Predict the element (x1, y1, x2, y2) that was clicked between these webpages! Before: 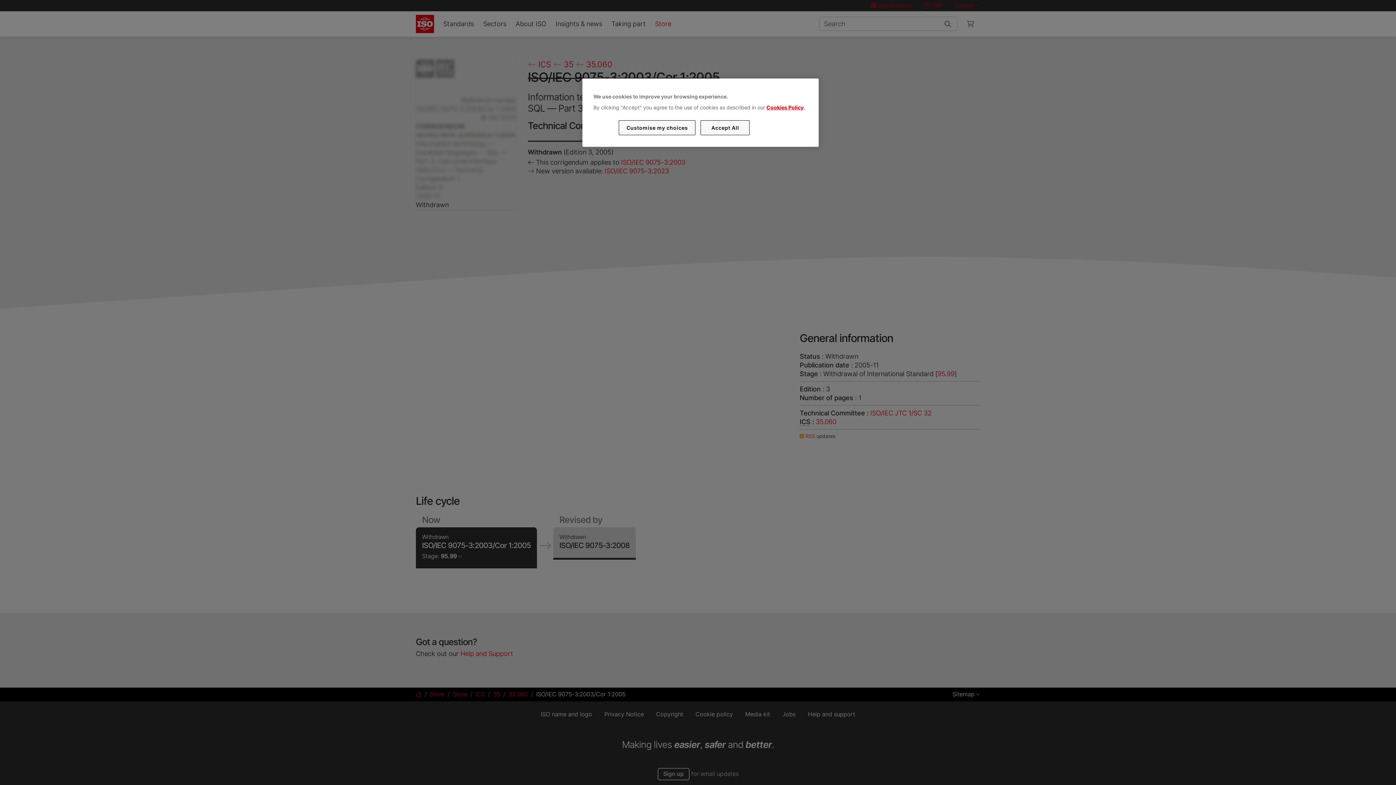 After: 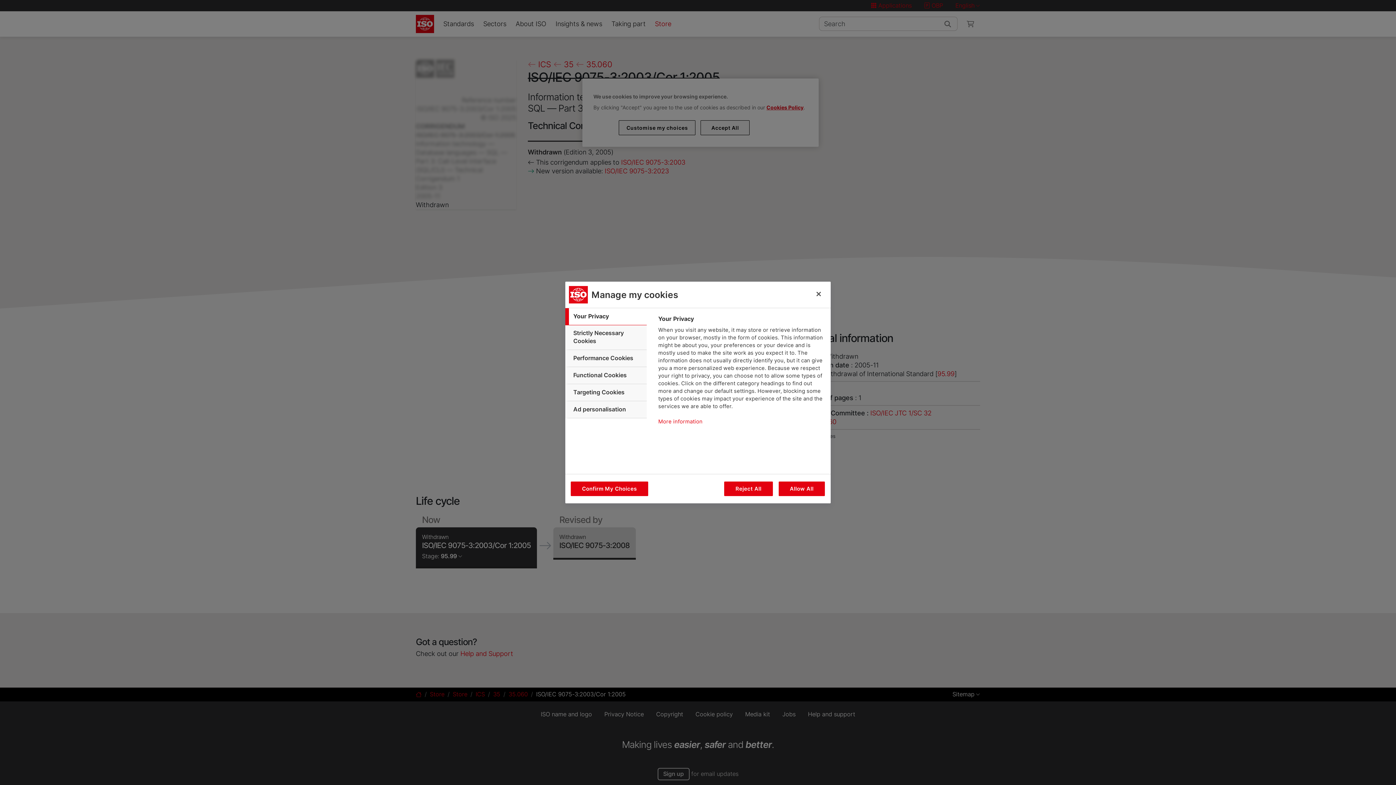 Action: bbox: (619, 120, 695, 135) label: Customise my choices